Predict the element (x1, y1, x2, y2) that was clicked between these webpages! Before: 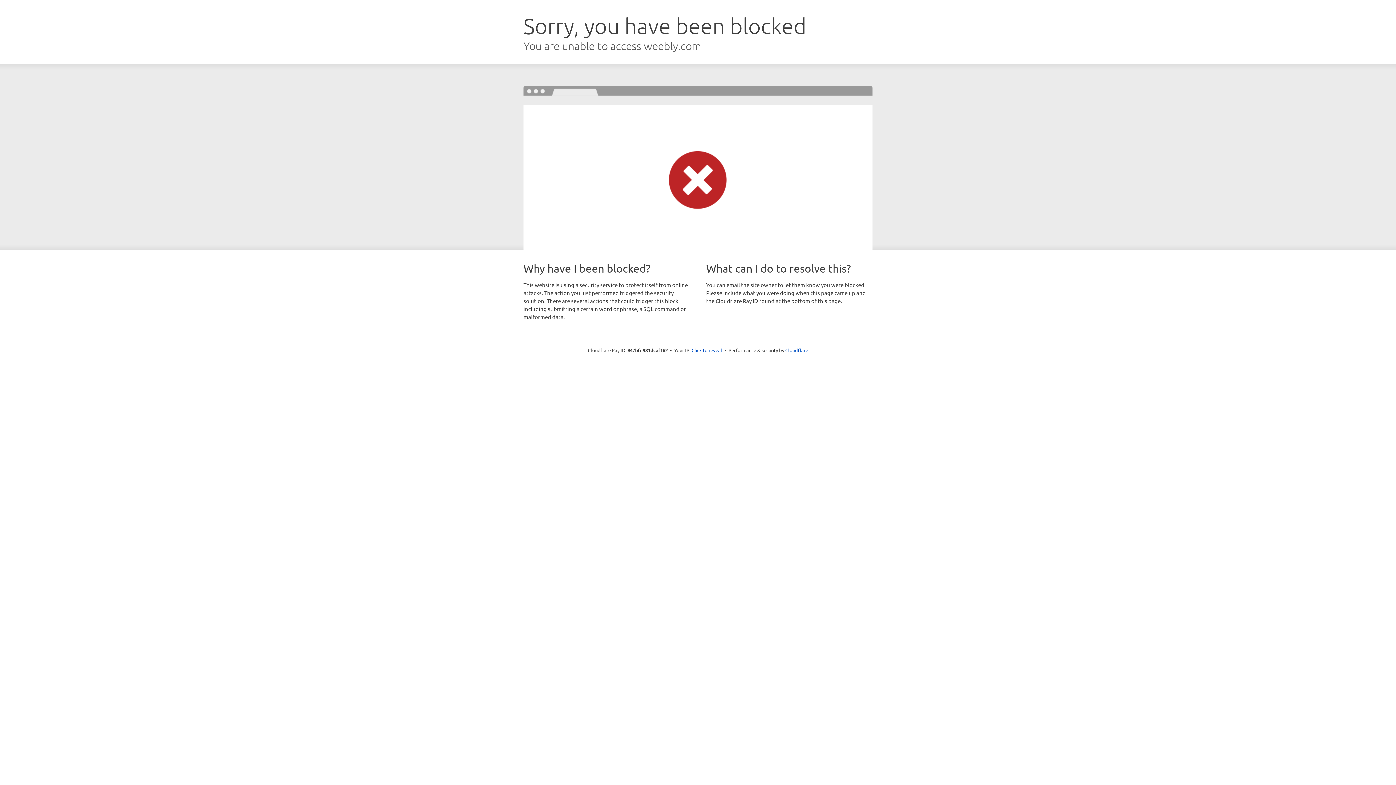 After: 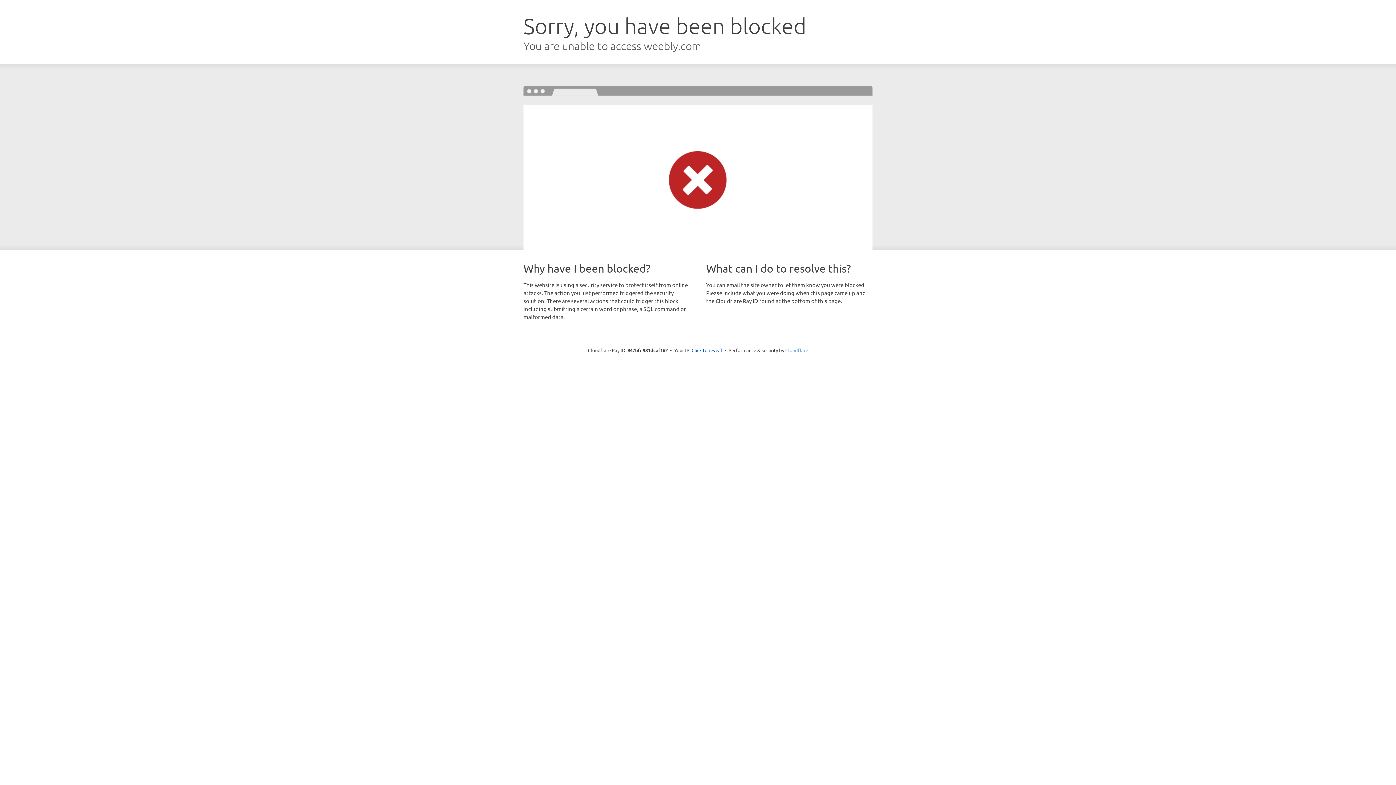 Action: label: Cloudflare bbox: (785, 347, 808, 353)